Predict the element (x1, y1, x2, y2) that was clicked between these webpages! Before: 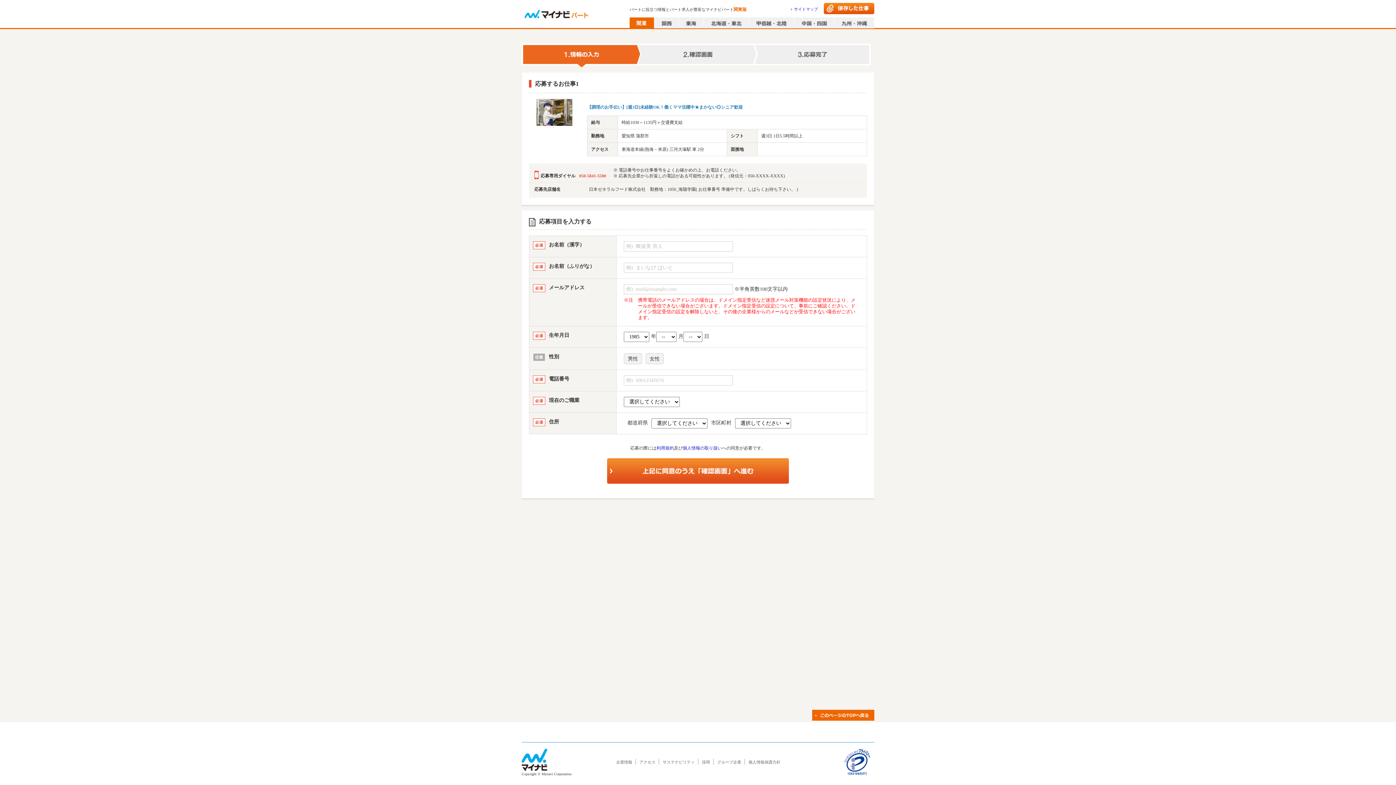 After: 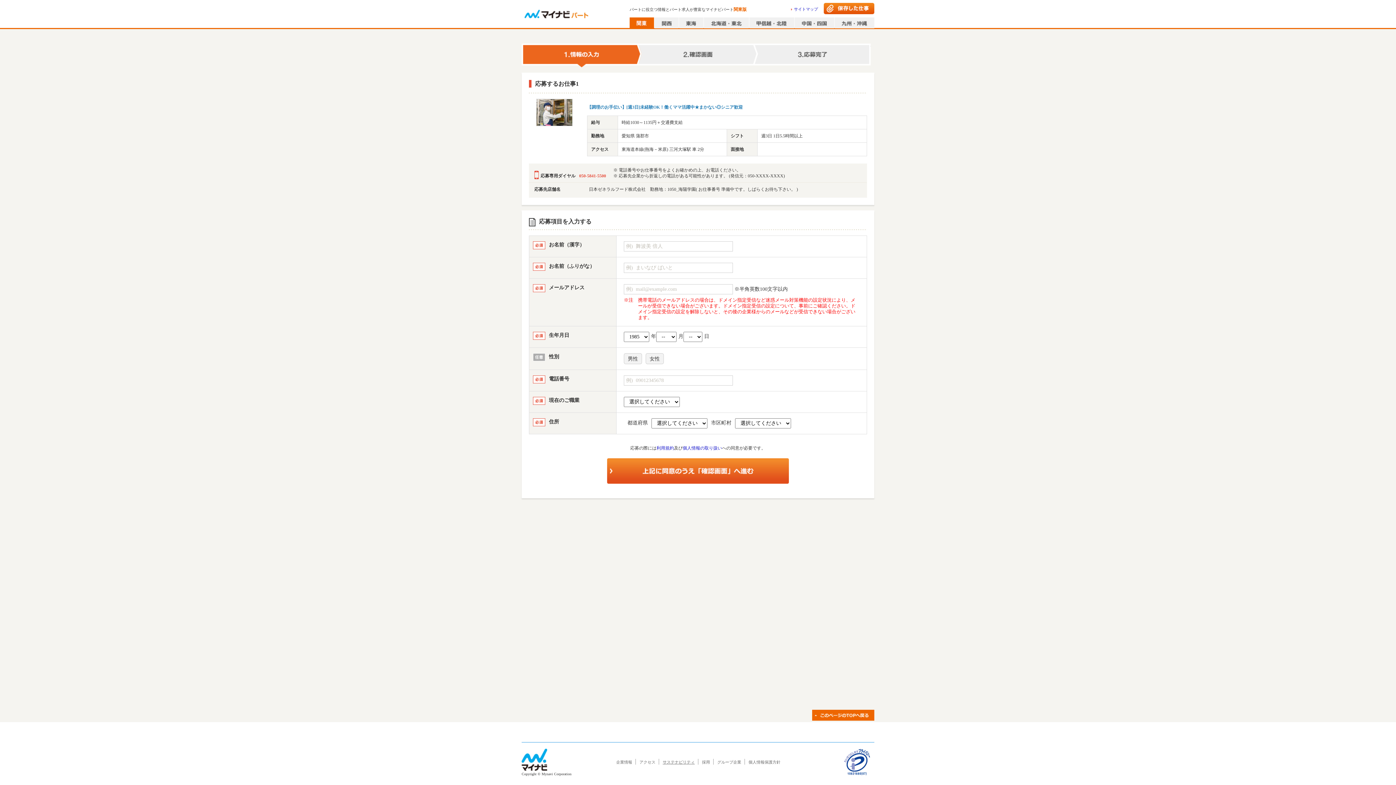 Action: bbox: (662, 760, 694, 764) label: サステナビリティ